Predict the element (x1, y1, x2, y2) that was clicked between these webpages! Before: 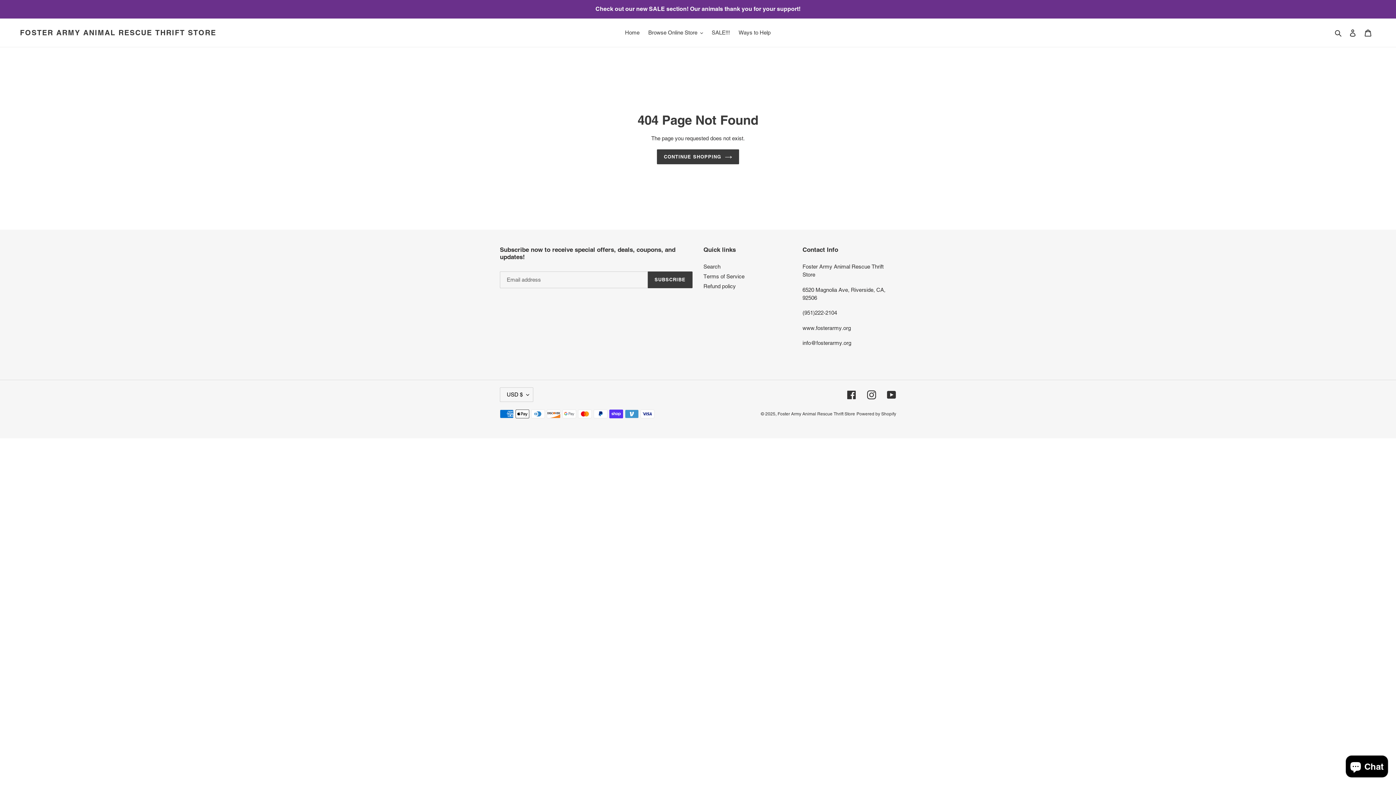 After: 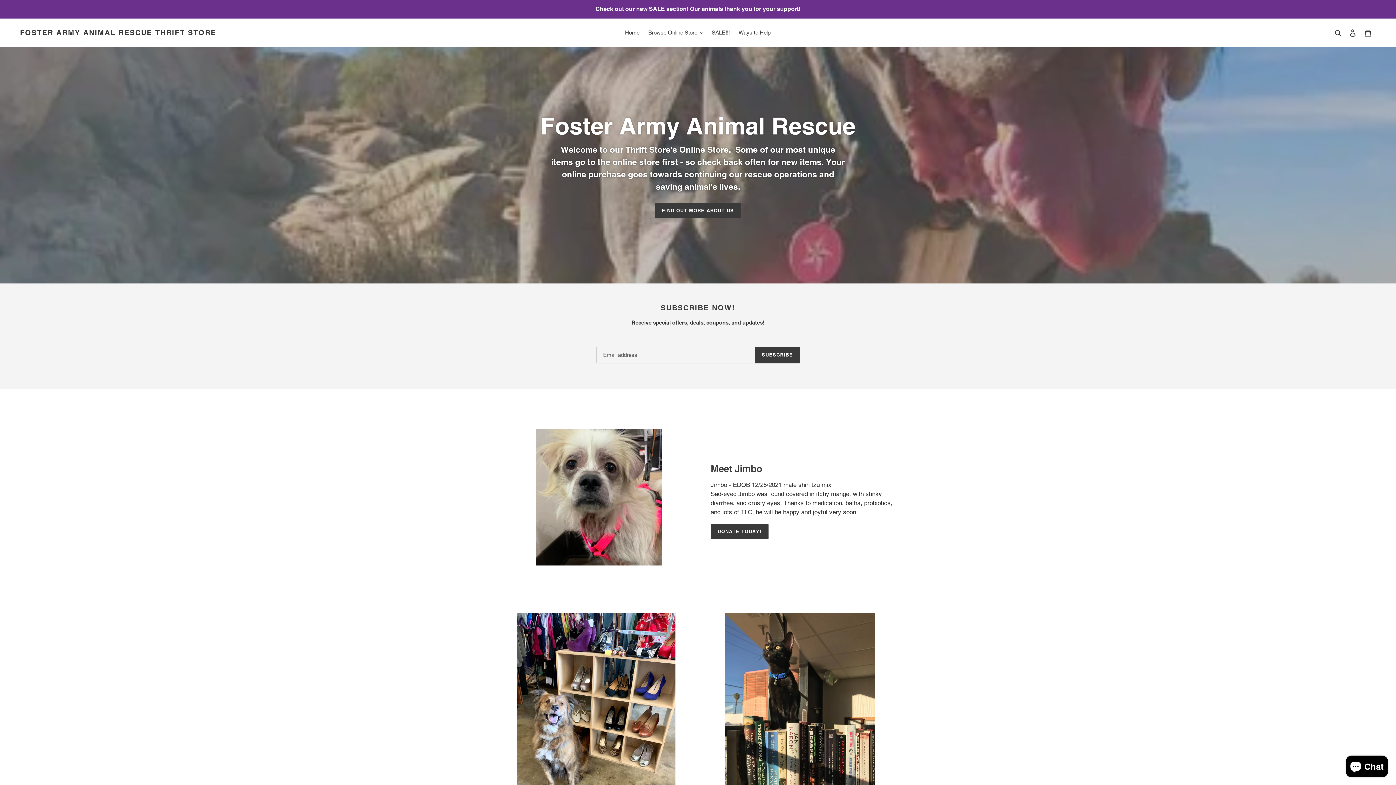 Action: label: FOSTER ARMY ANIMAL RESCUE THRIFT STORE bbox: (20, 28, 216, 37)